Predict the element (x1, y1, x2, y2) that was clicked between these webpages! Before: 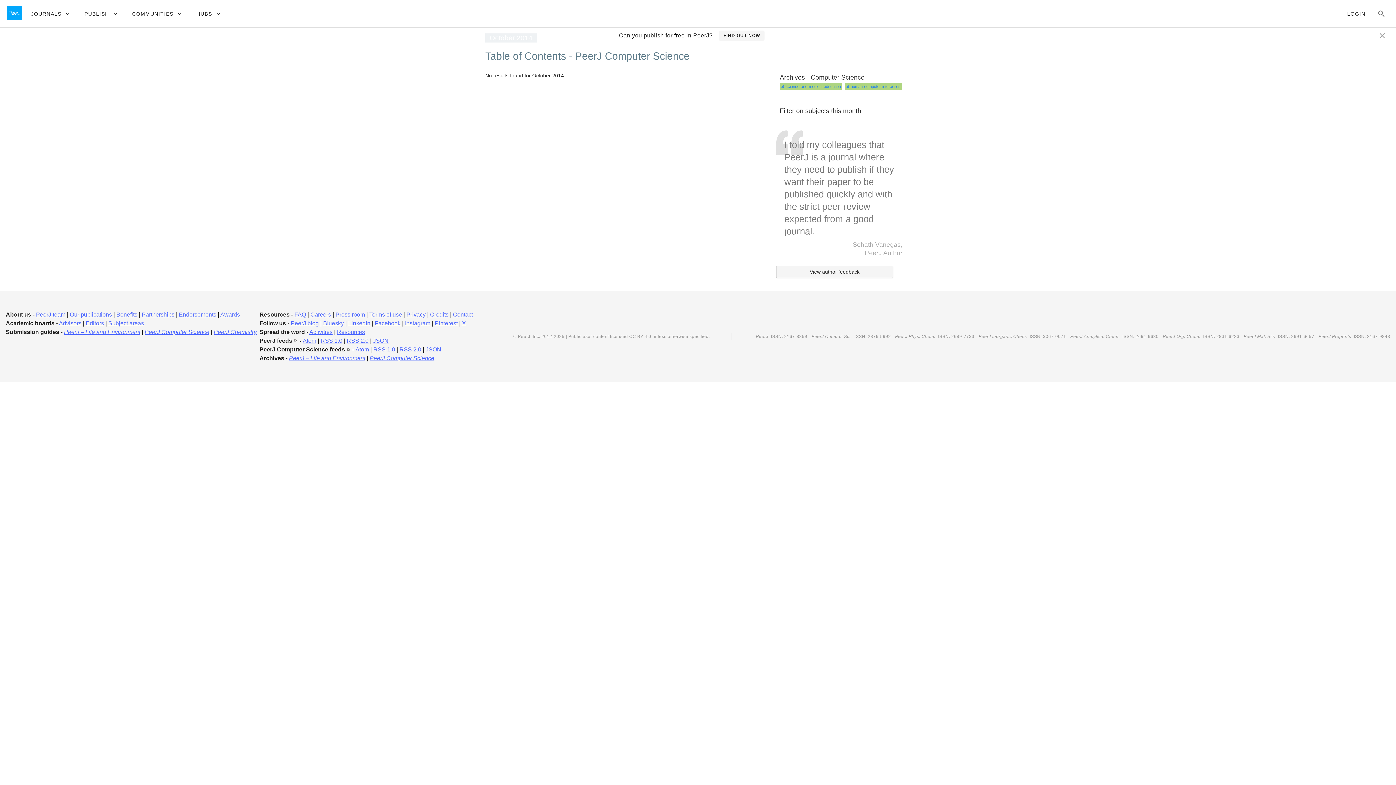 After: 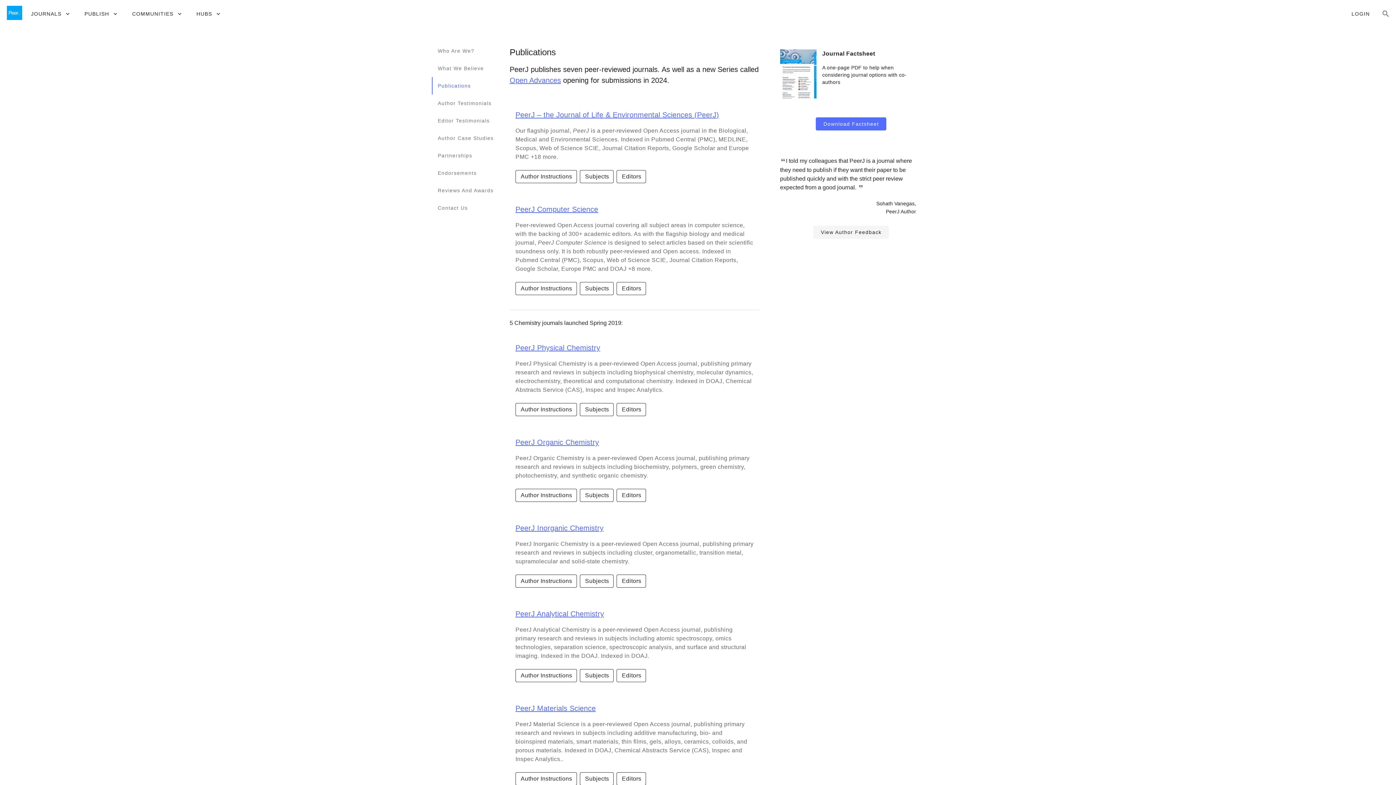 Action: bbox: (69, 311, 112, 317) label: Our publications